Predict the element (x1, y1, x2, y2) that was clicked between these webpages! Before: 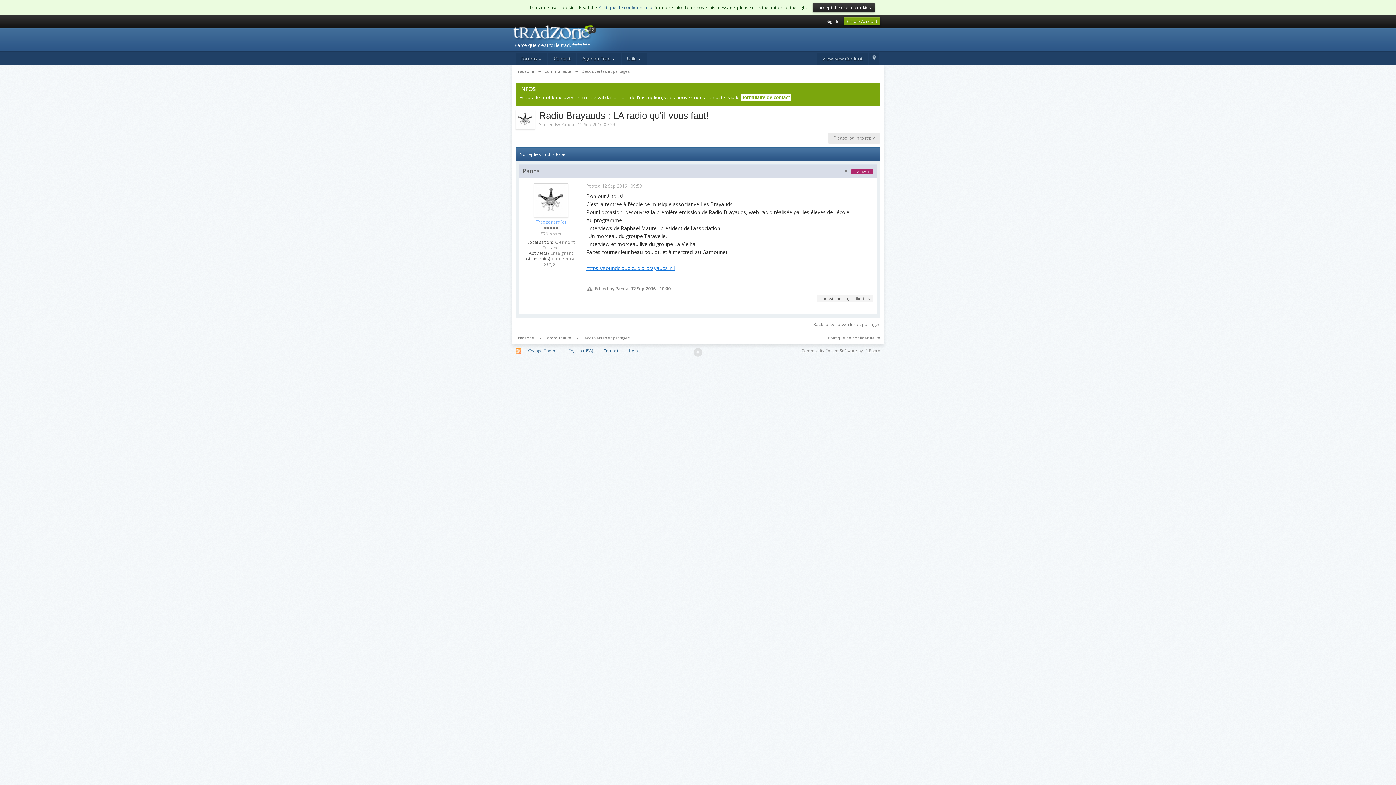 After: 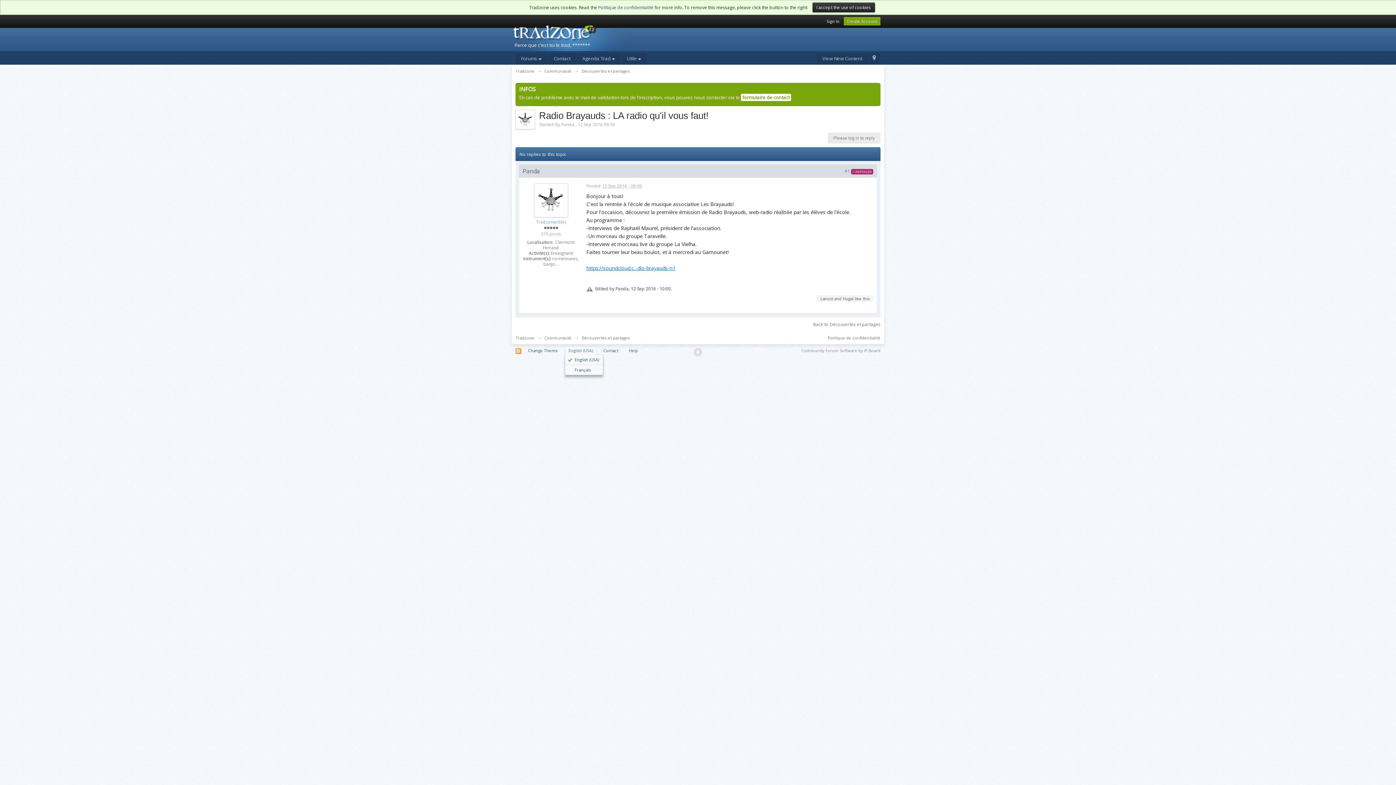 Action: label: English (USA) bbox: (565, 346, 596, 355)